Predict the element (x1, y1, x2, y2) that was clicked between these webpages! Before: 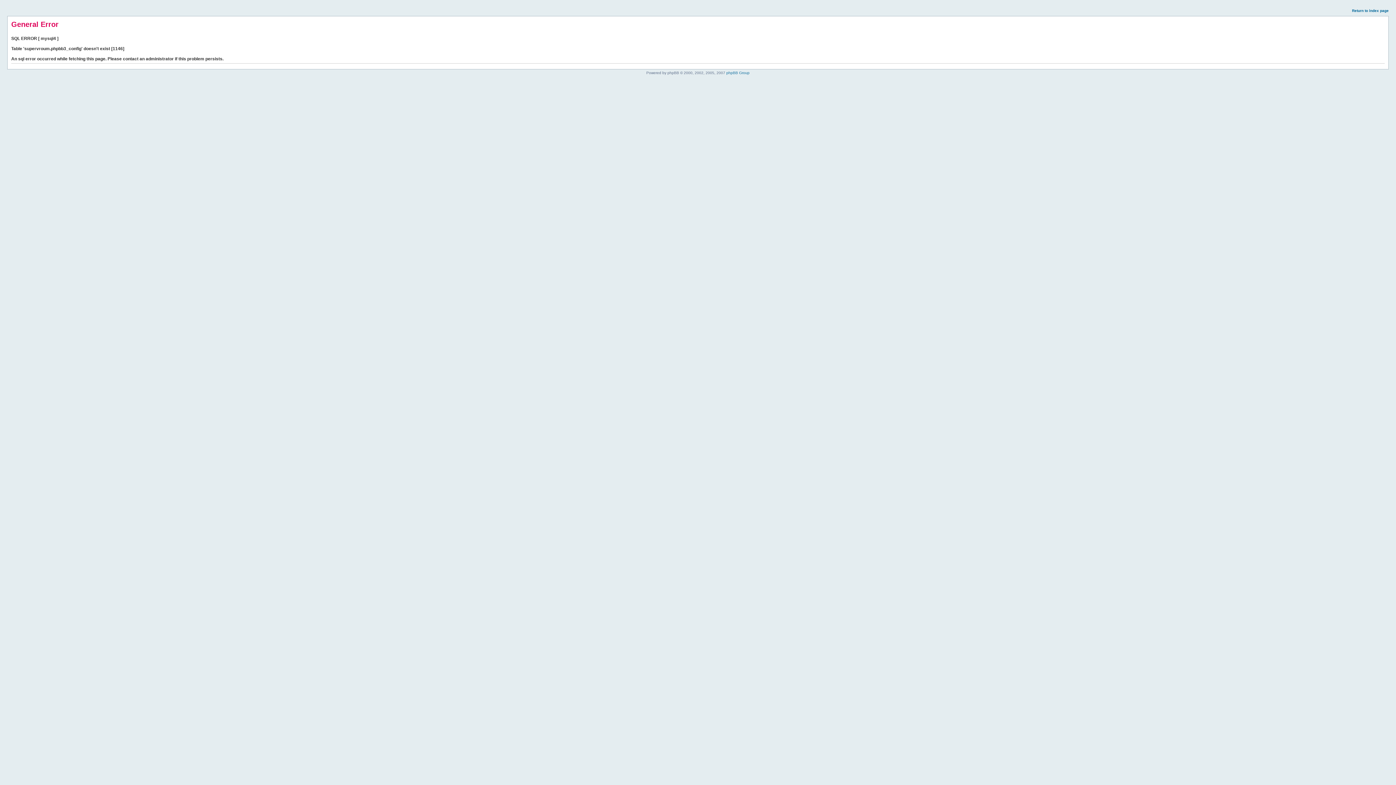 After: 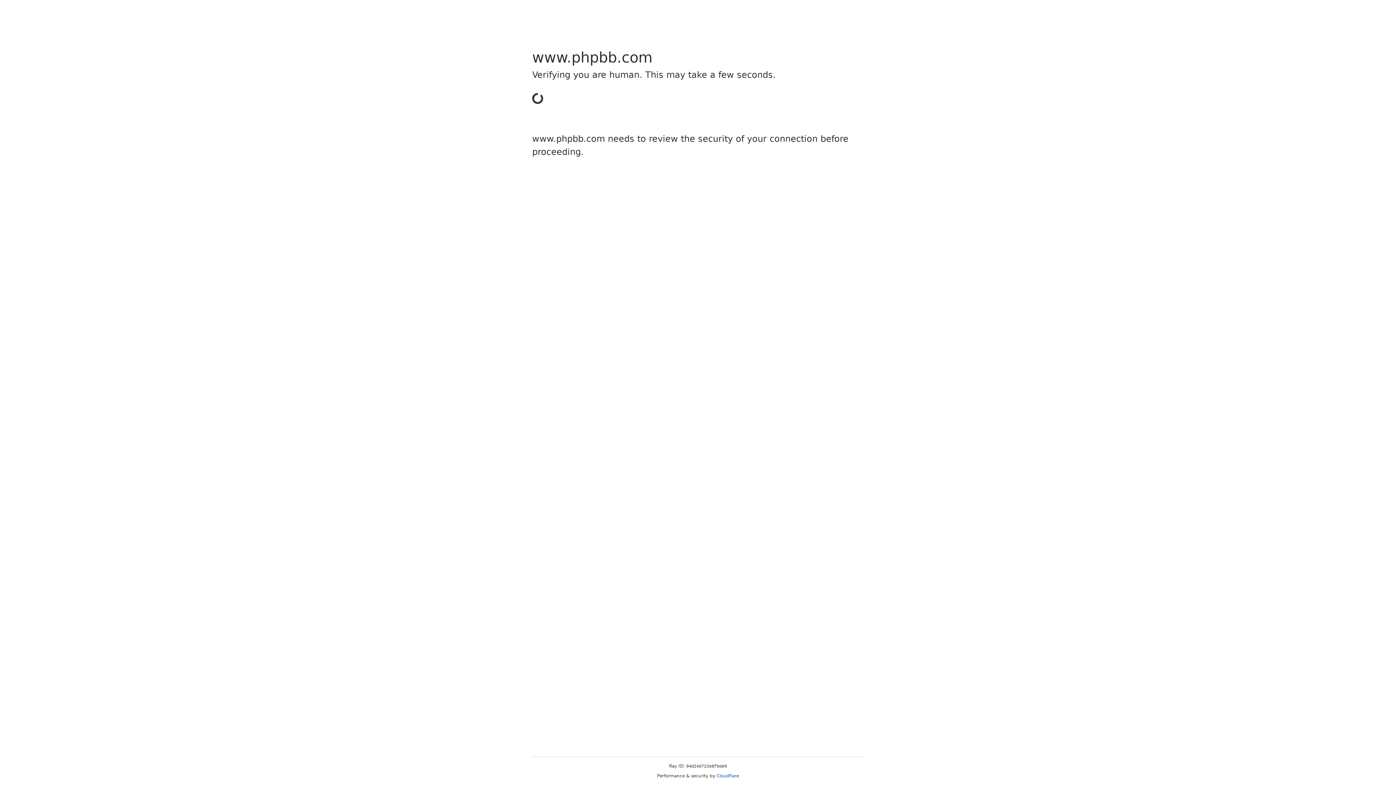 Action: bbox: (726, 70, 749, 74) label: phpBB Group